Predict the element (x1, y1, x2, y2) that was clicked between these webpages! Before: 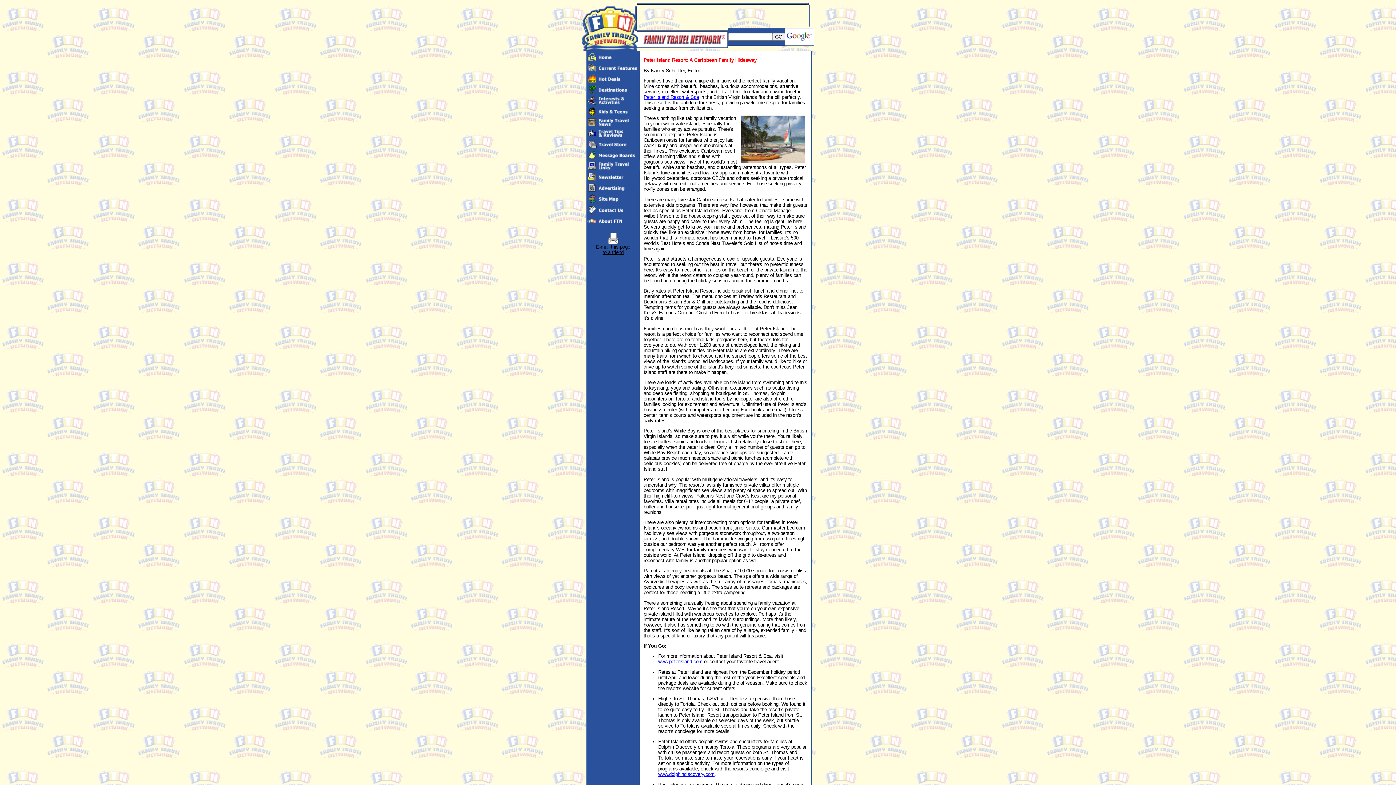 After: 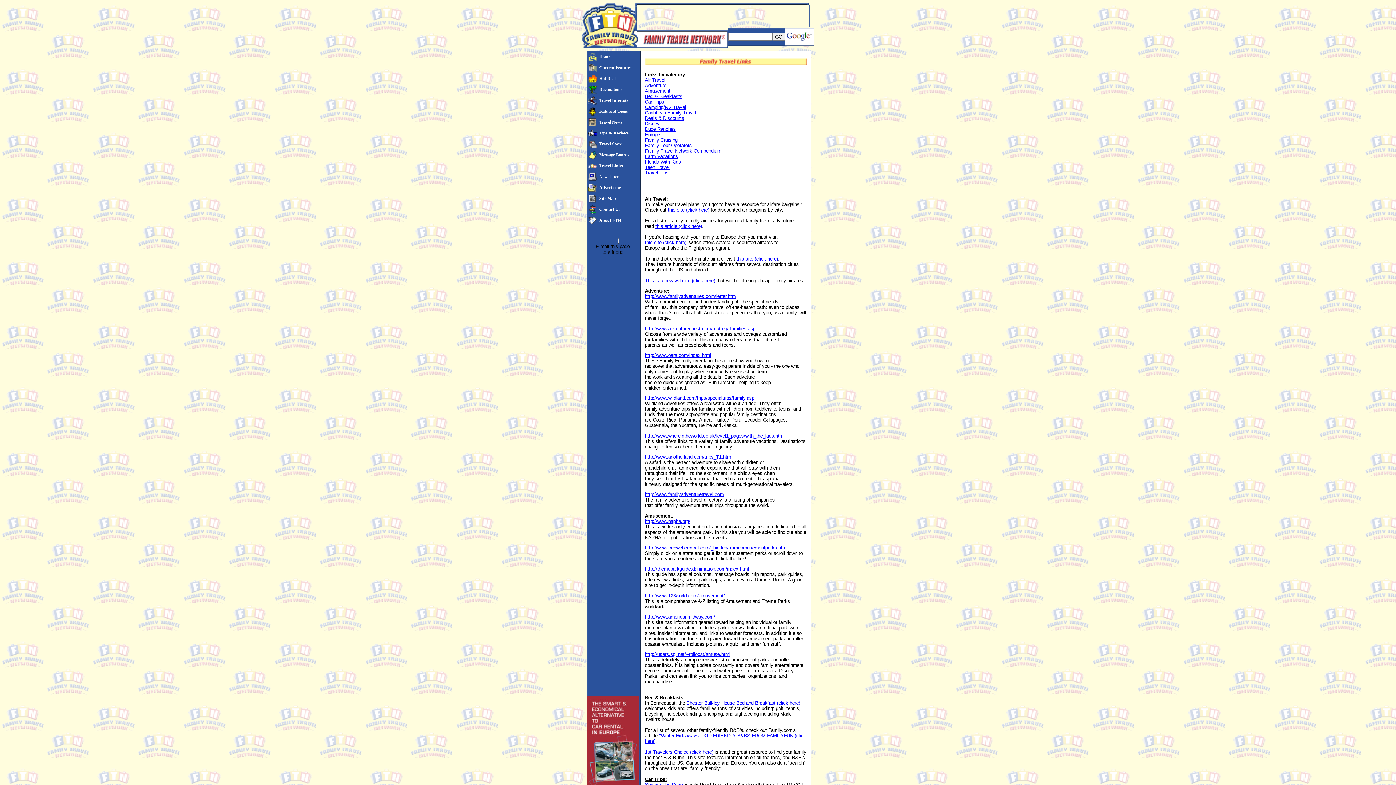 Action: bbox: (586, 166, 640, 171)